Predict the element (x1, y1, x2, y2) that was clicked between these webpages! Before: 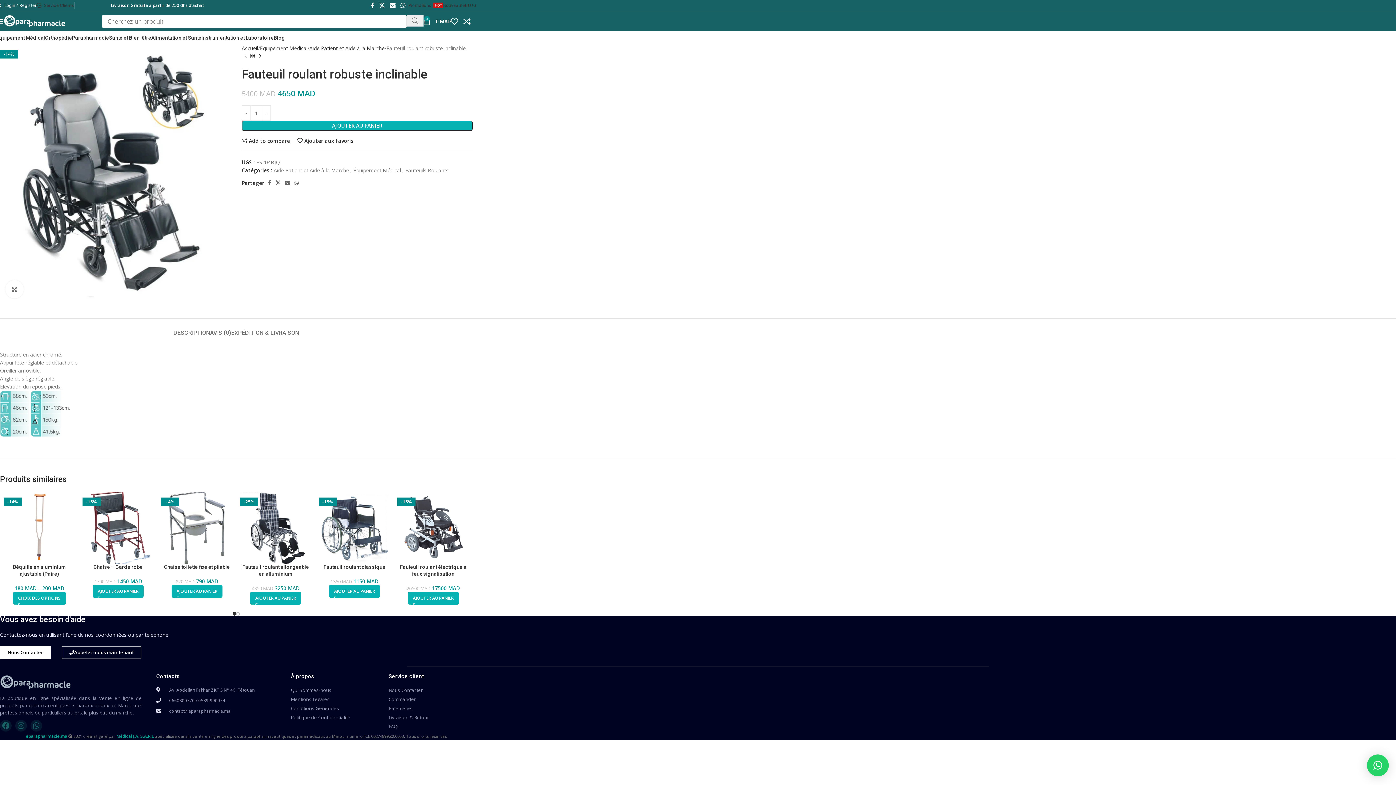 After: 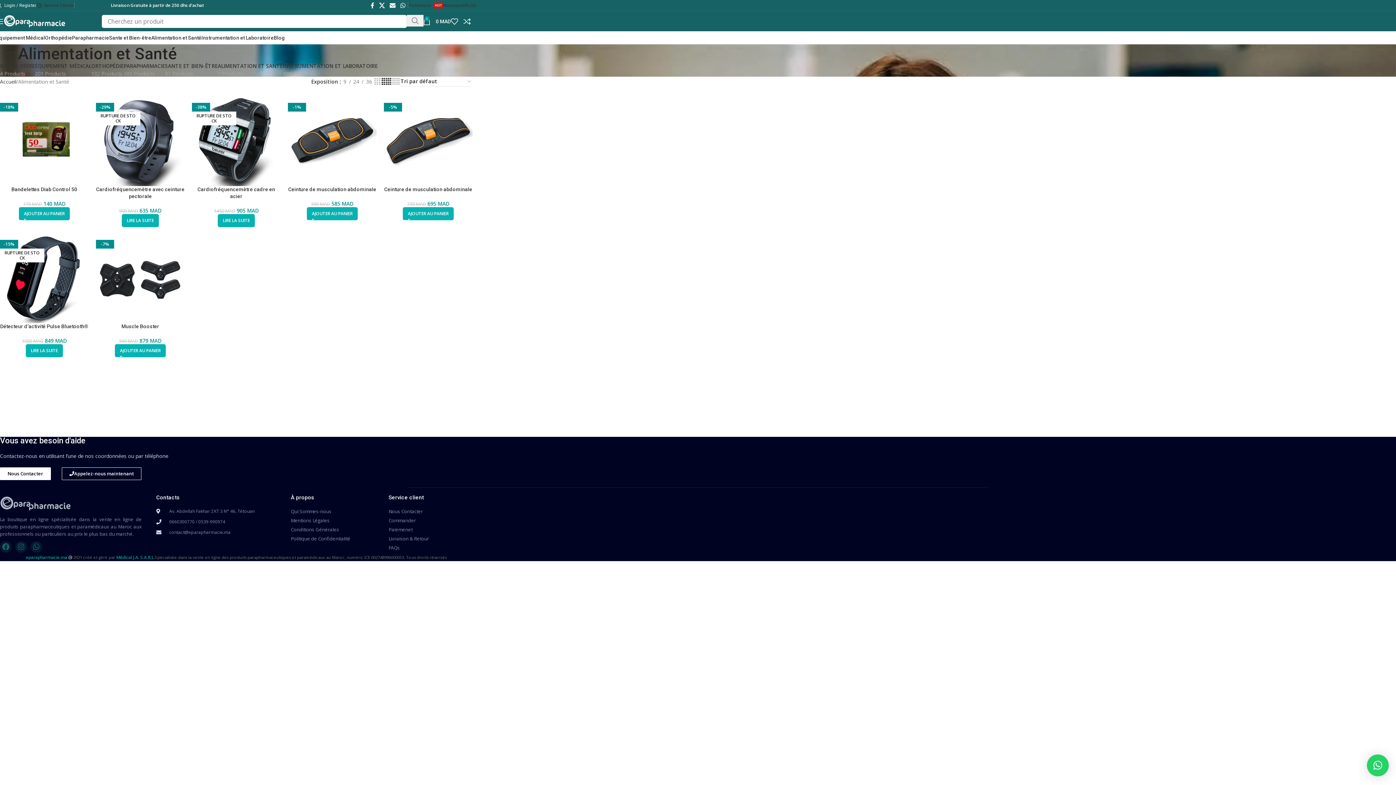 Action: label: Alimentation et Santé bbox: (151, 30, 201, 44)